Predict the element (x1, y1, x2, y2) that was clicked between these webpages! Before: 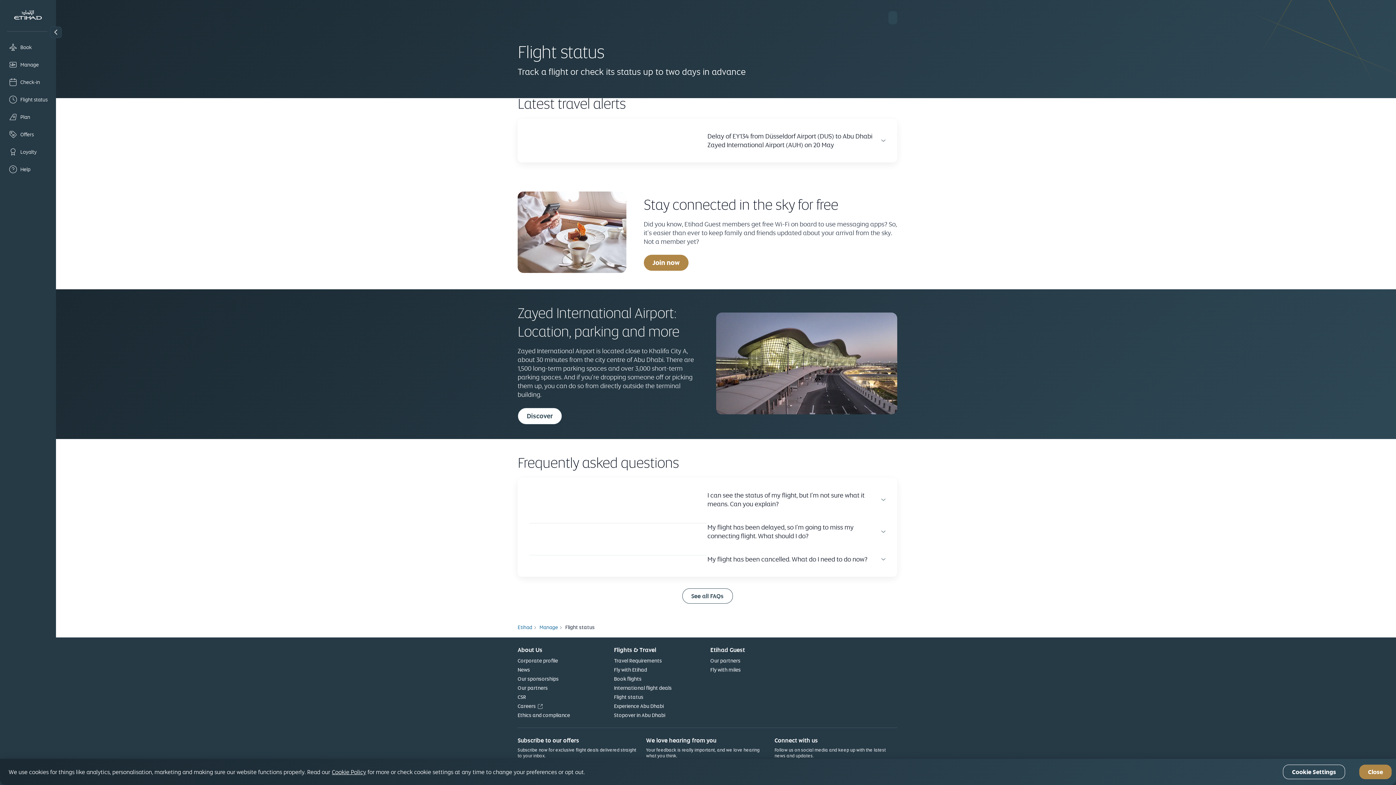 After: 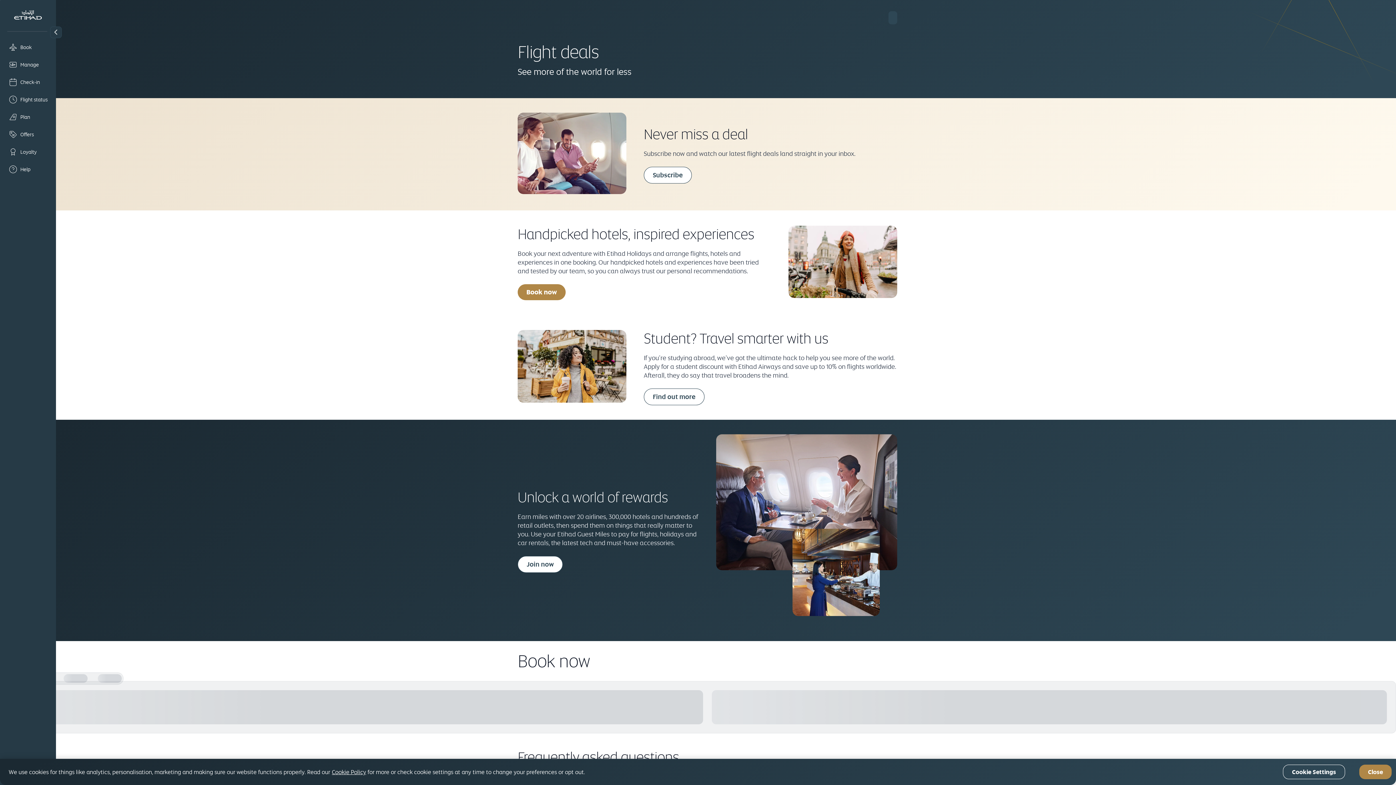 Action: label: Offers bbox: (5, 127, 50, 141)